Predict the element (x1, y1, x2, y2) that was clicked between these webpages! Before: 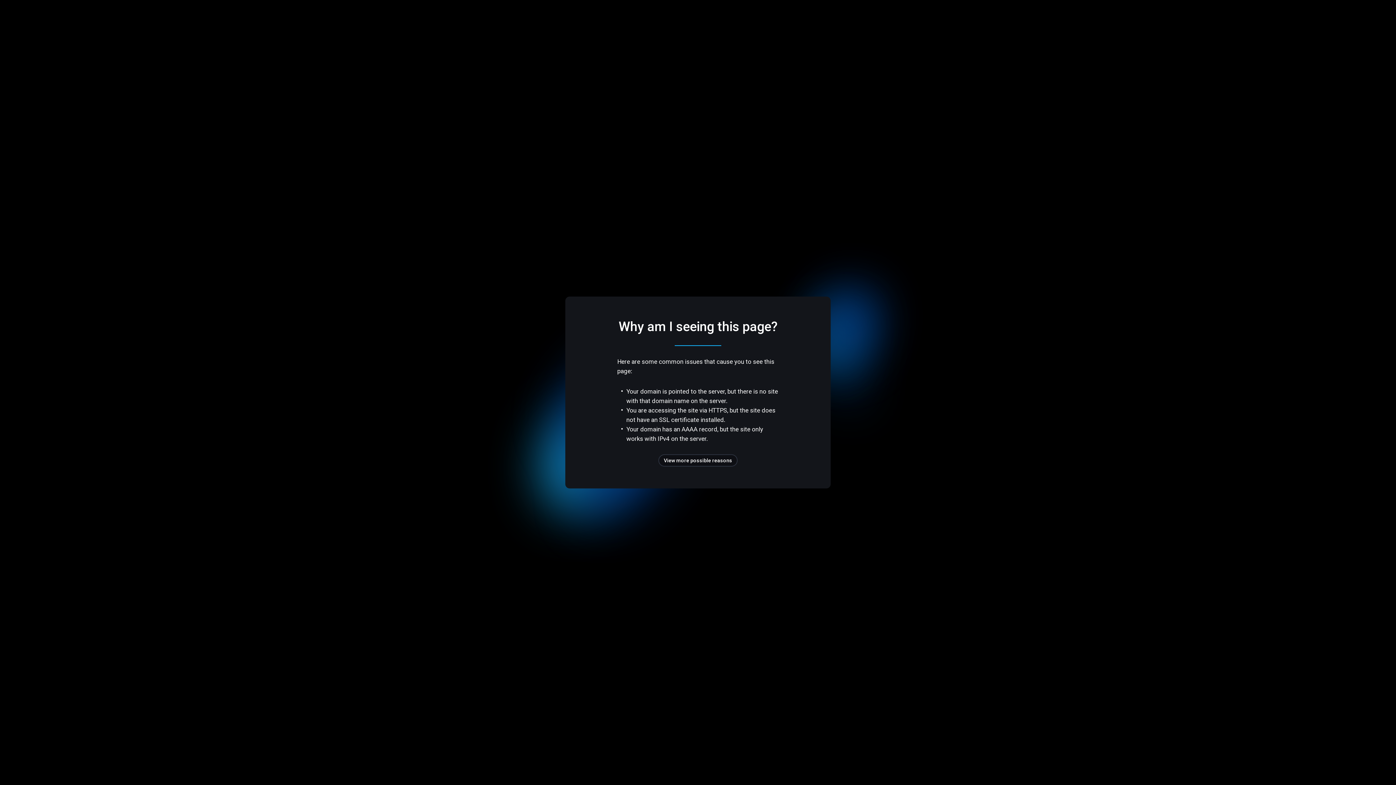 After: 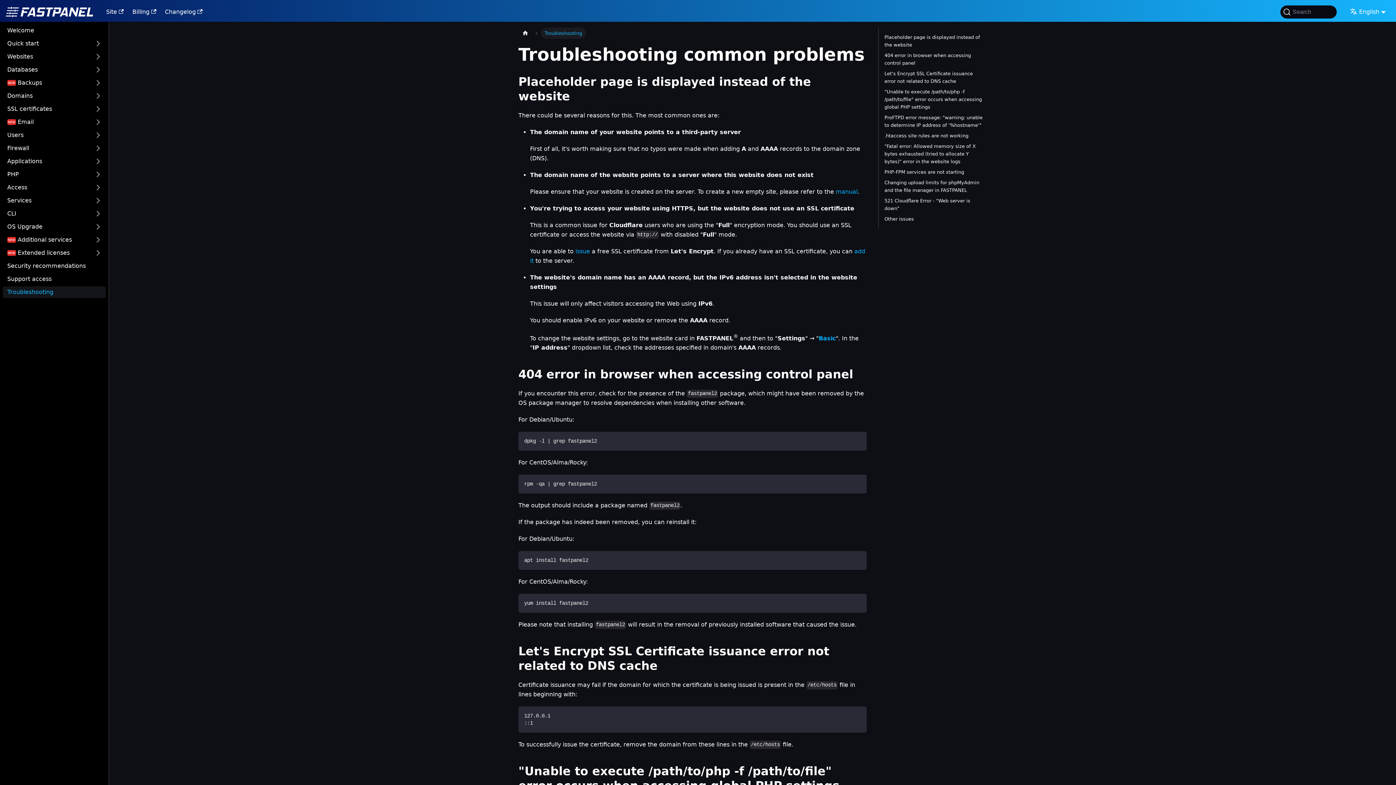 Action: label: View more possible reasons bbox: (658, 454, 737, 466)